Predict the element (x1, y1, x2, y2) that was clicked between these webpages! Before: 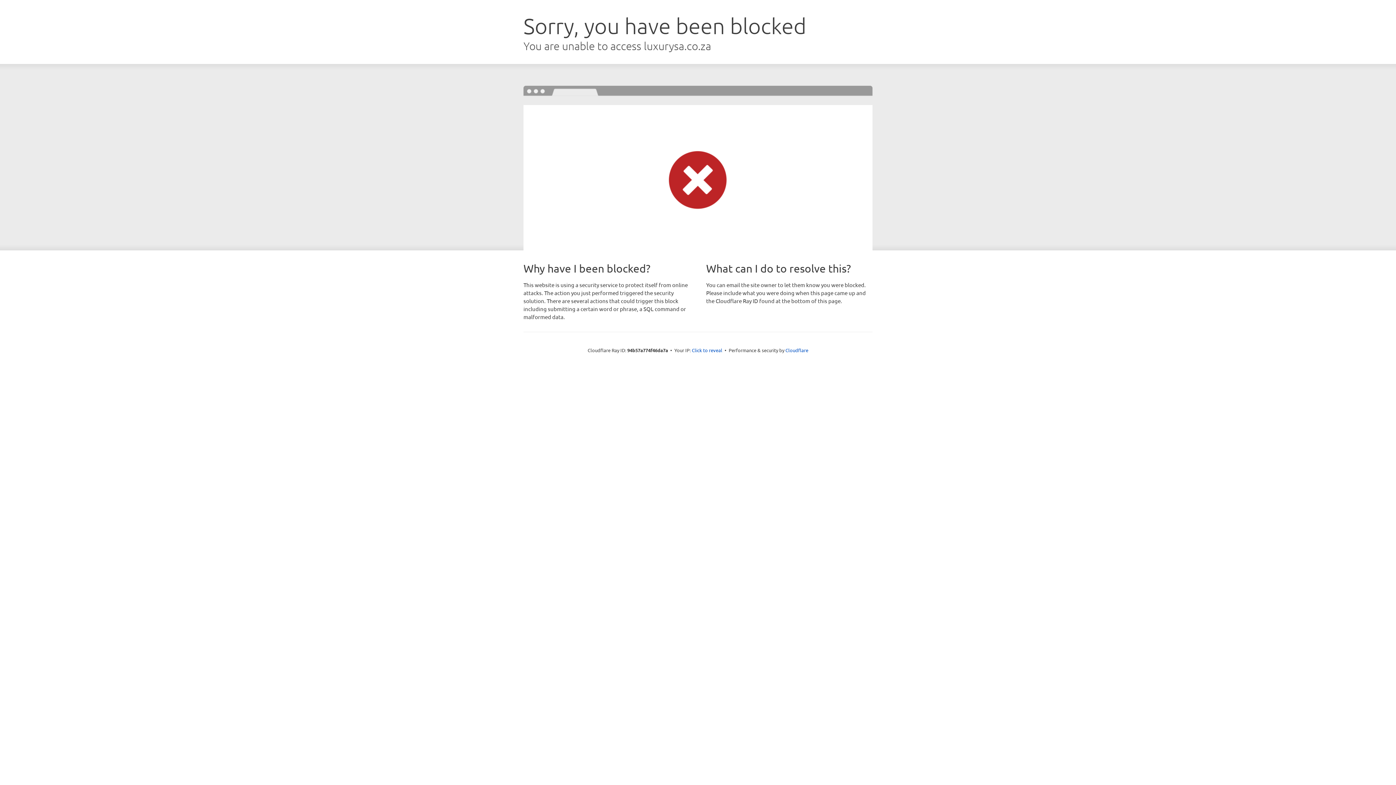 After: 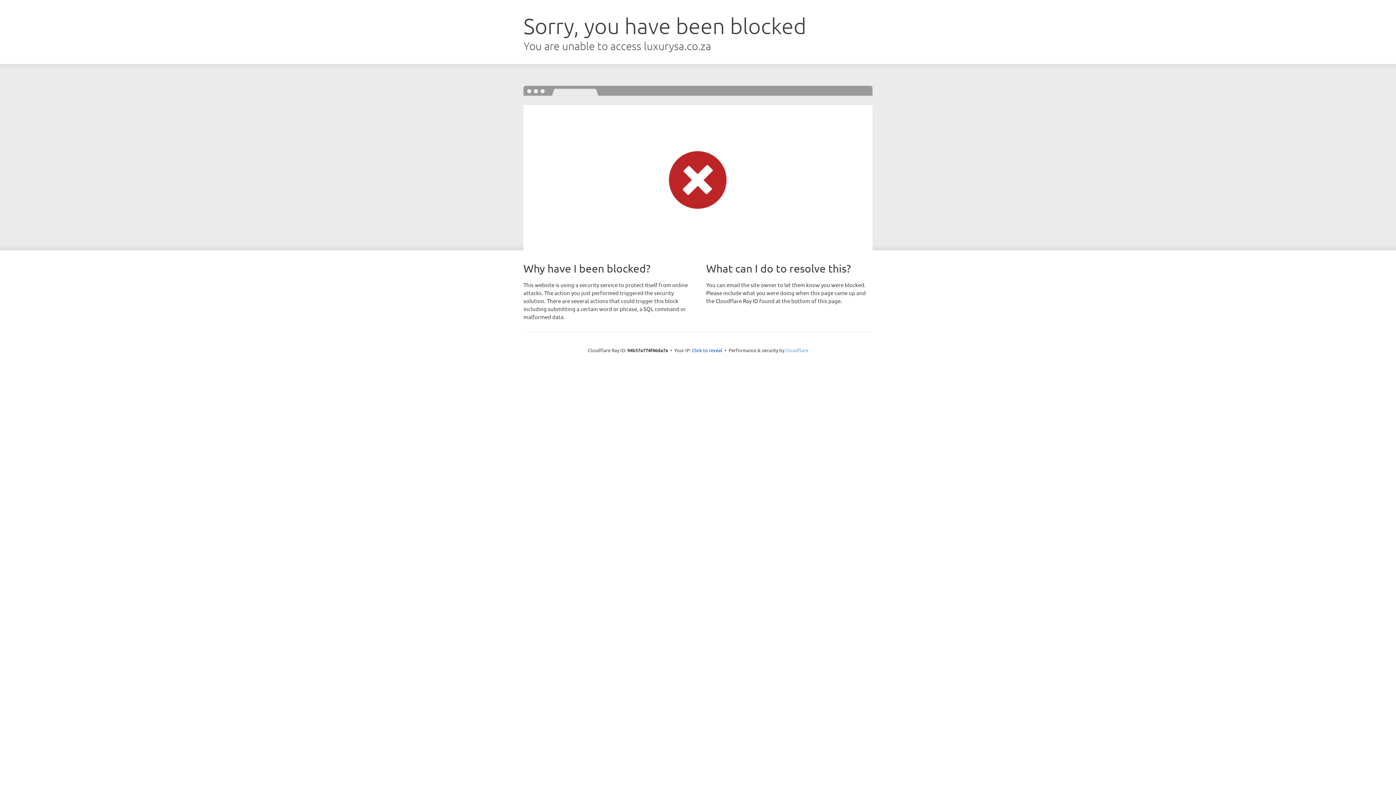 Action: bbox: (785, 347, 808, 353) label: Cloudflare